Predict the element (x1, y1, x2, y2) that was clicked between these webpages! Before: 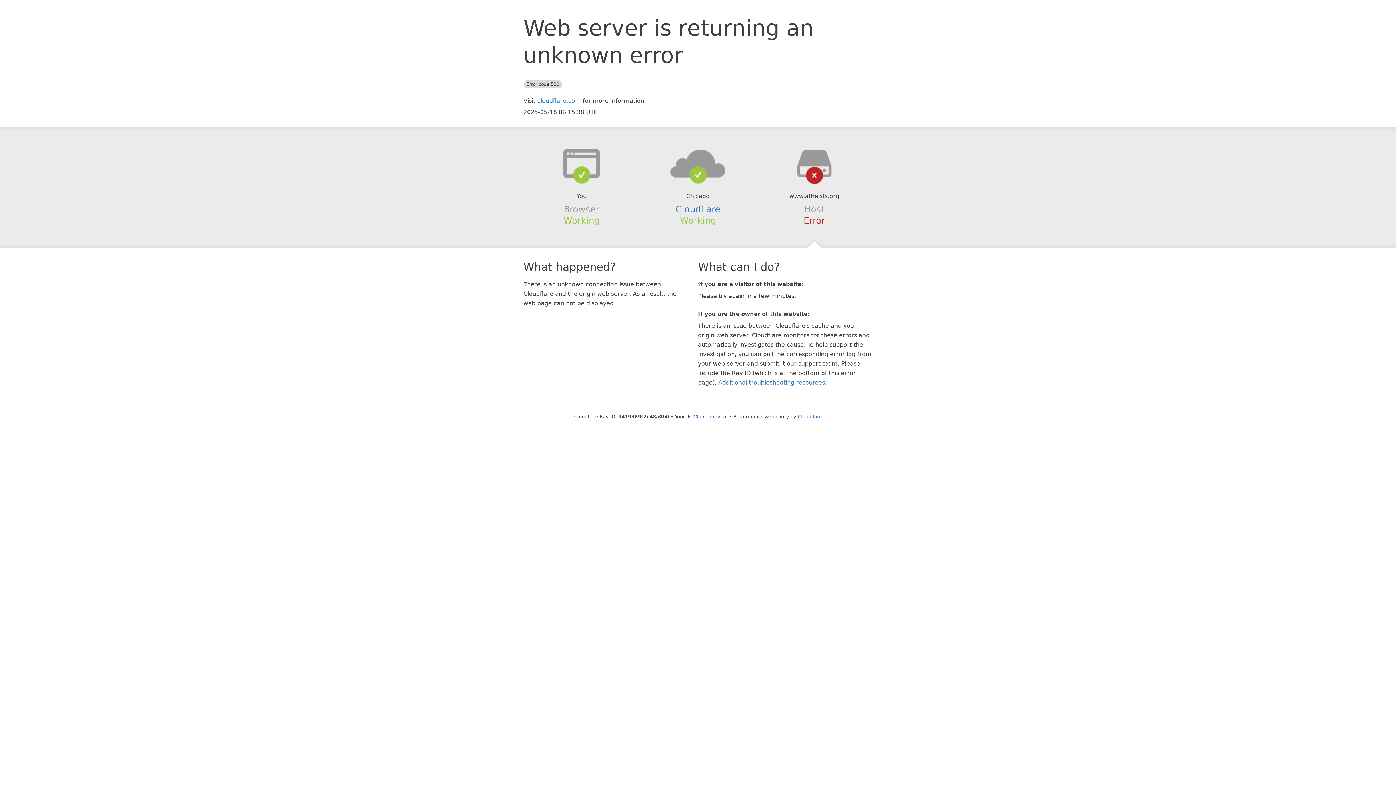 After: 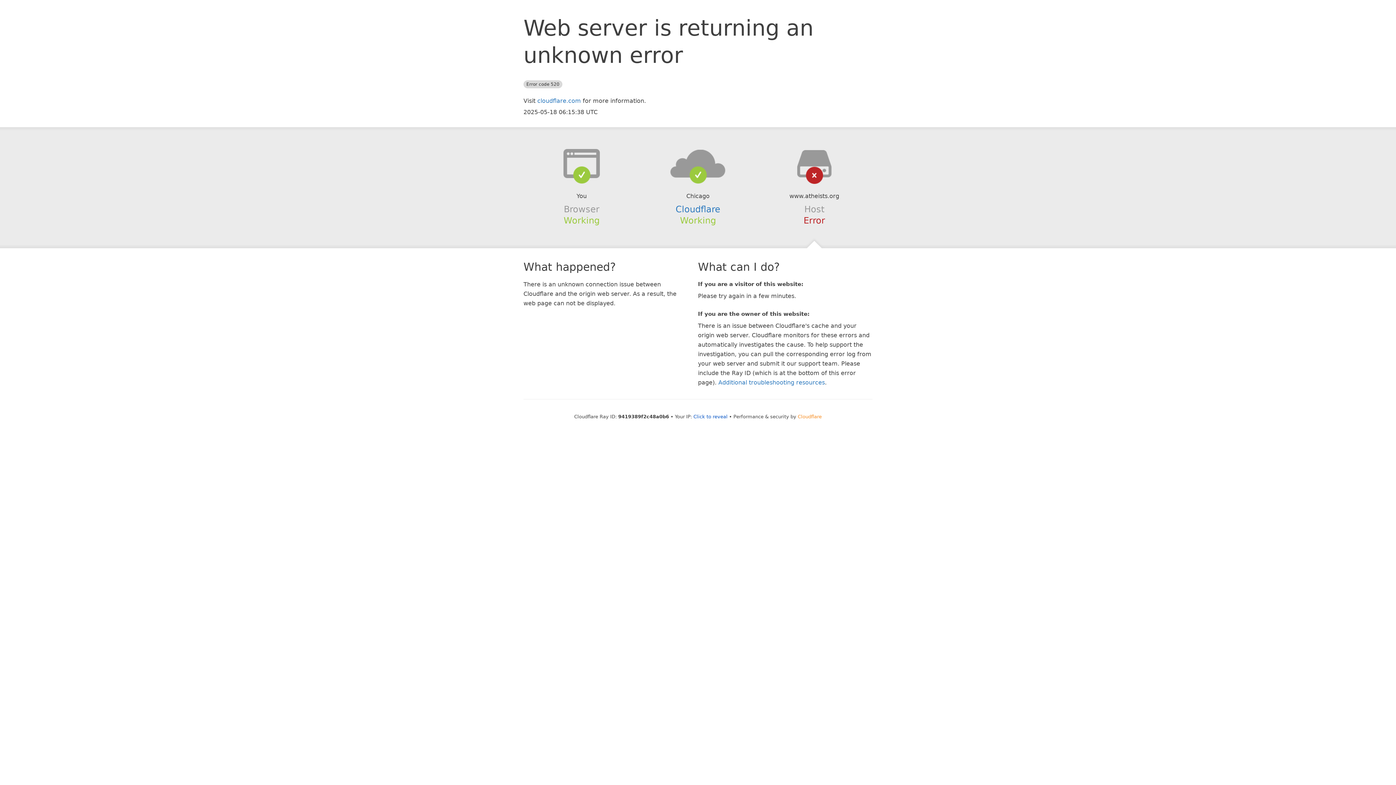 Action: bbox: (798, 414, 822, 419) label: Cloudflare